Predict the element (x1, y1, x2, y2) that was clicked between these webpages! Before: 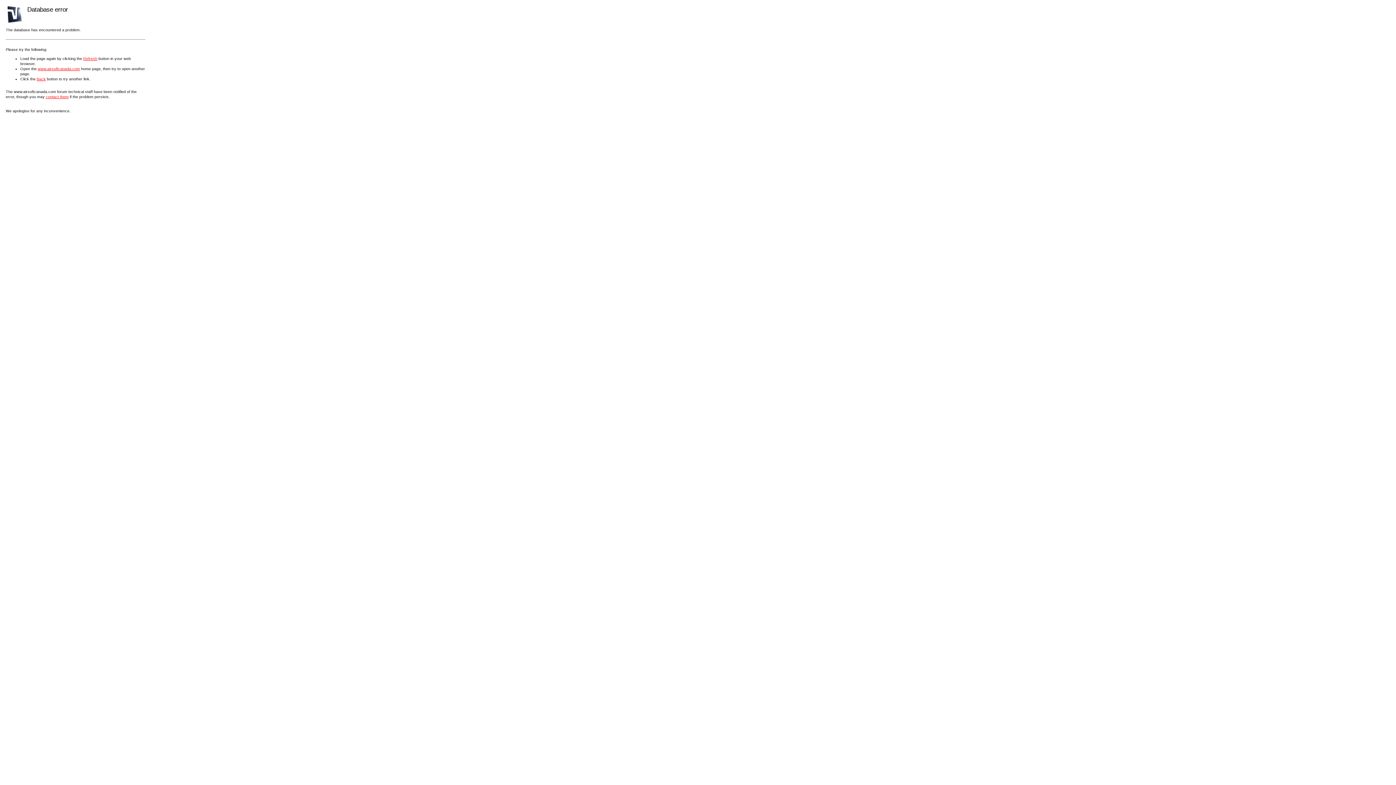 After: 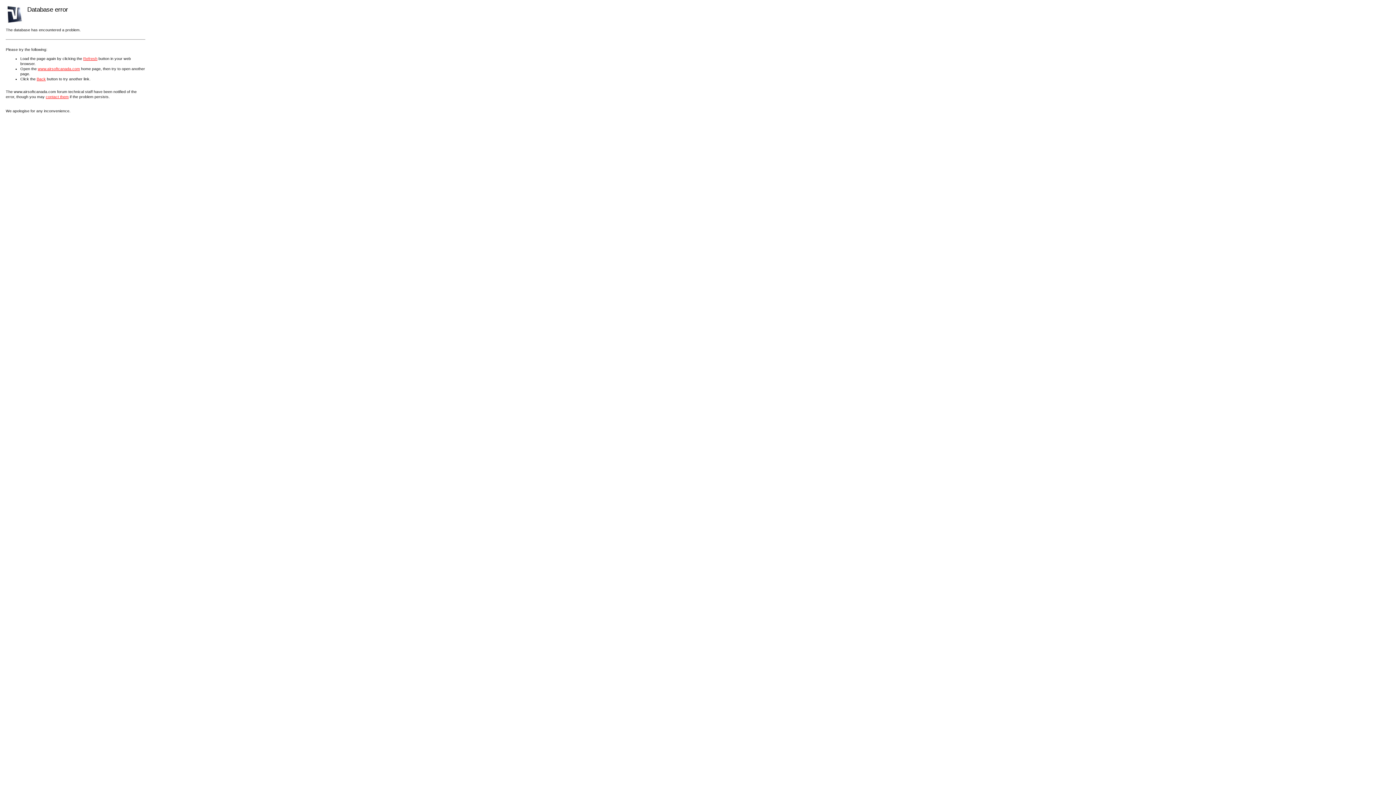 Action: label: Refresh bbox: (83, 56, 97, 60)